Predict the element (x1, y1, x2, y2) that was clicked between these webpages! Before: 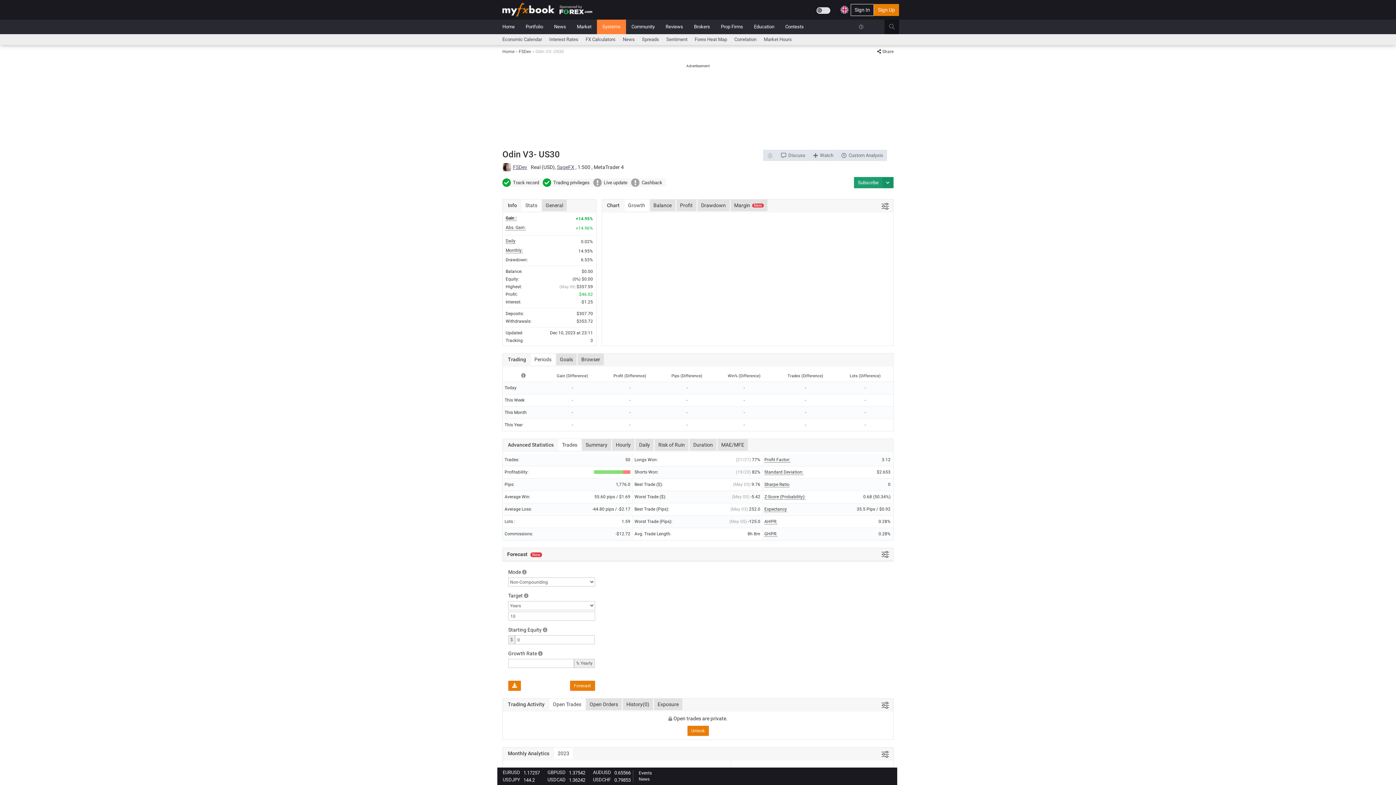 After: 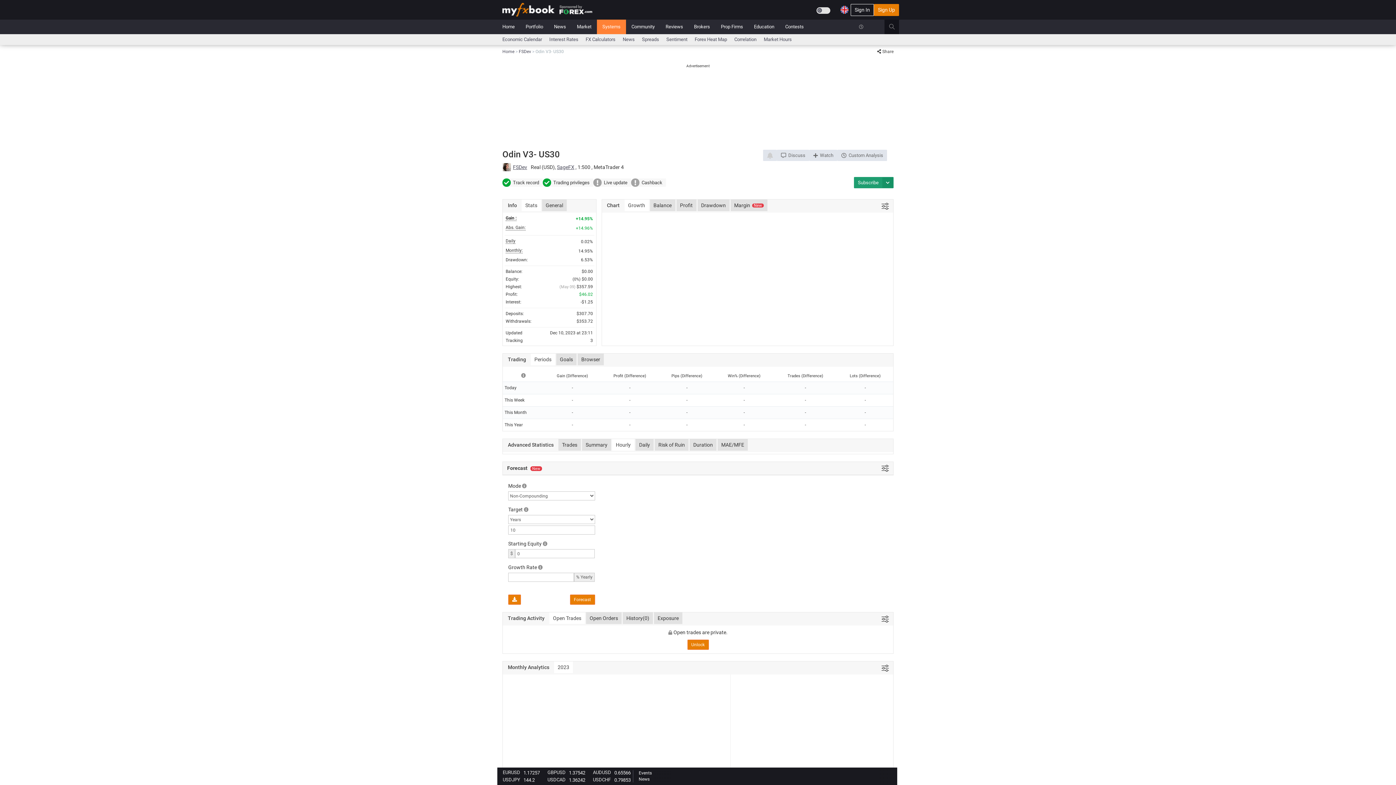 Action: label: Hourly bbox: (612, 439, 634, 450)